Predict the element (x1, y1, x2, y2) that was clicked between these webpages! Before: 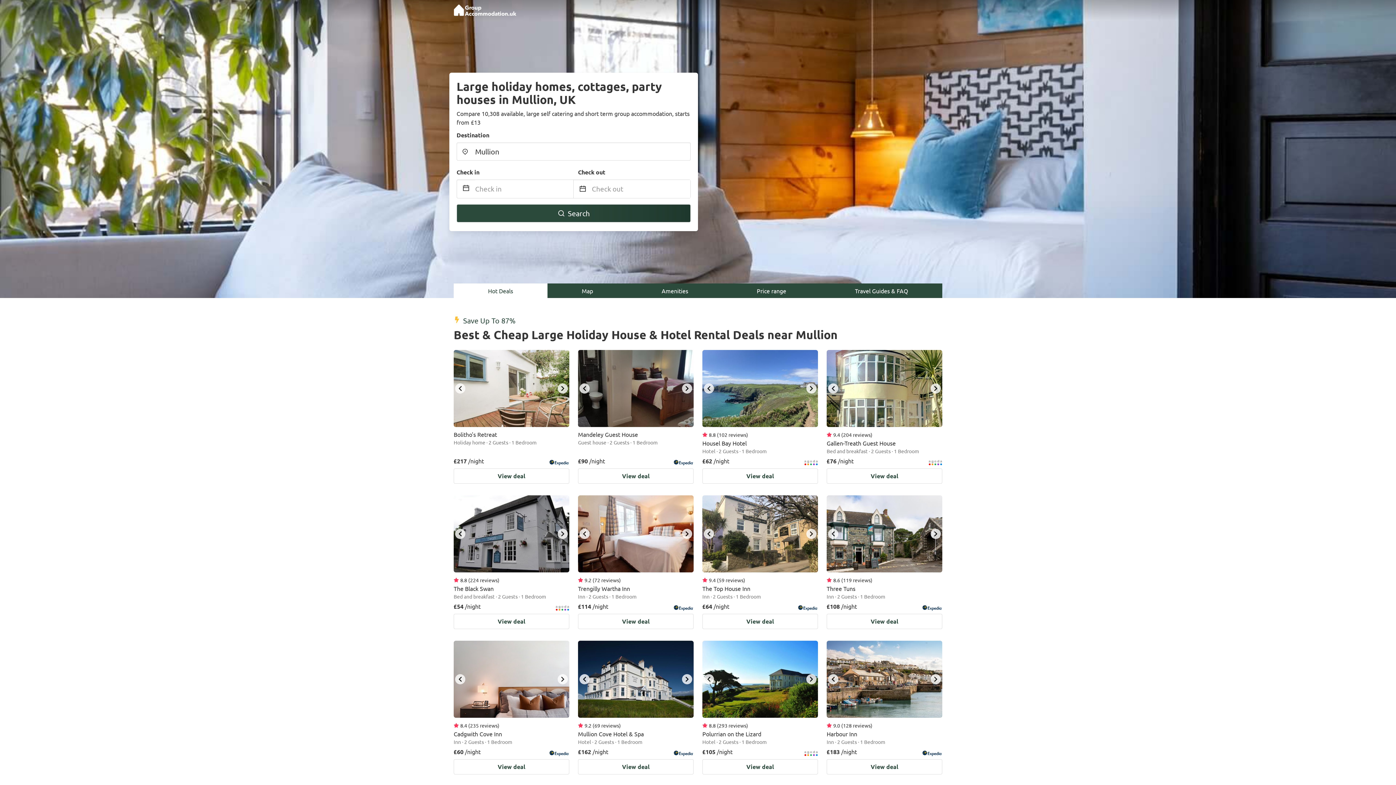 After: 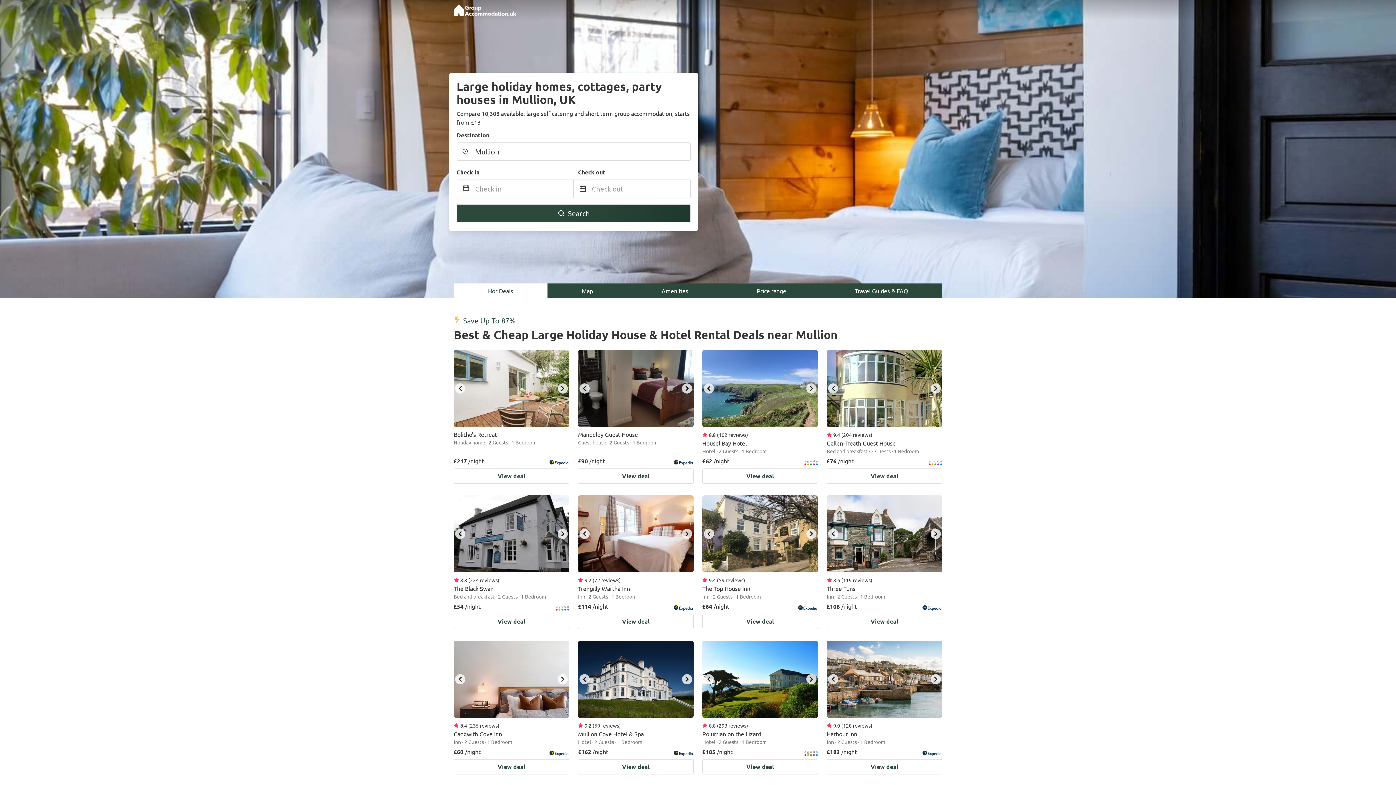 Action: label: Travel Guides & FAQ bbox: (820, 283, 942, 298)